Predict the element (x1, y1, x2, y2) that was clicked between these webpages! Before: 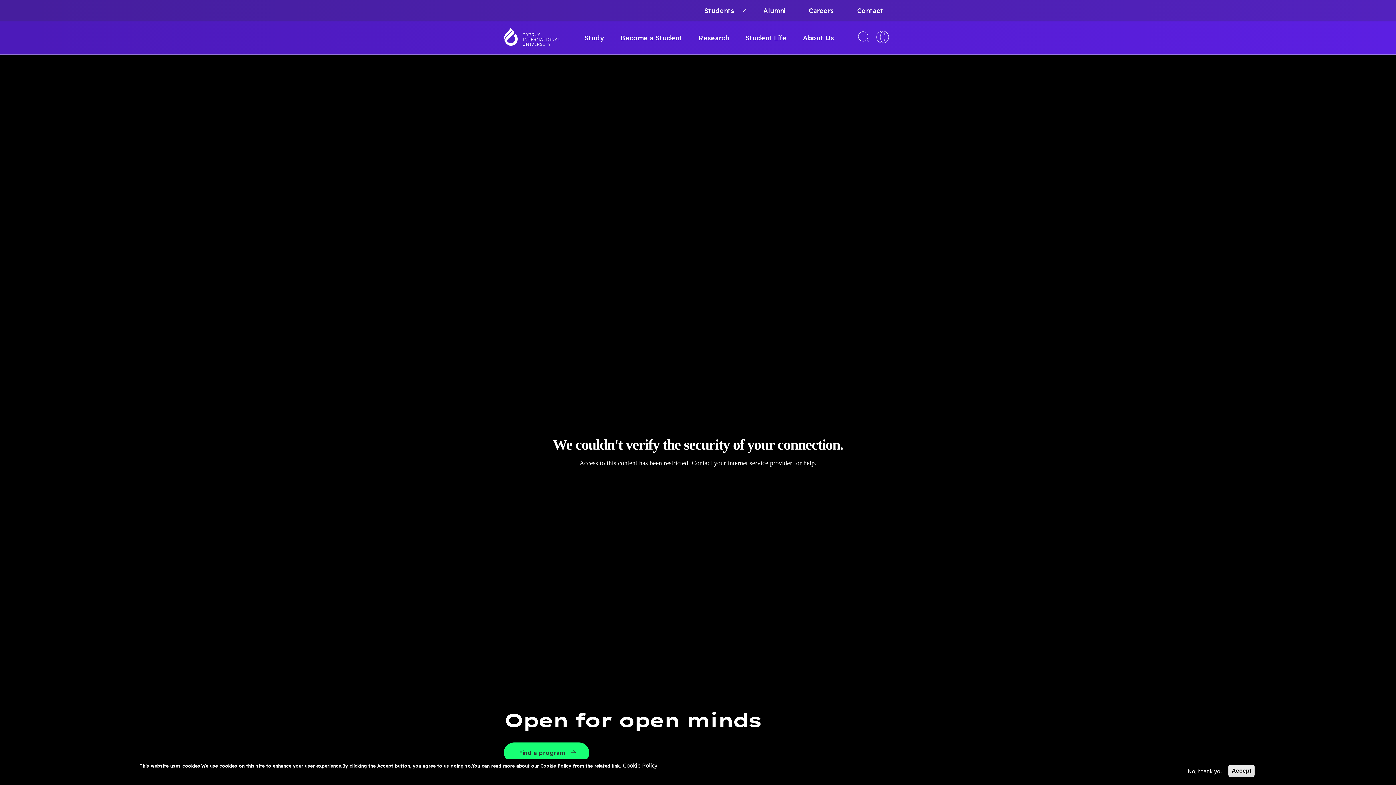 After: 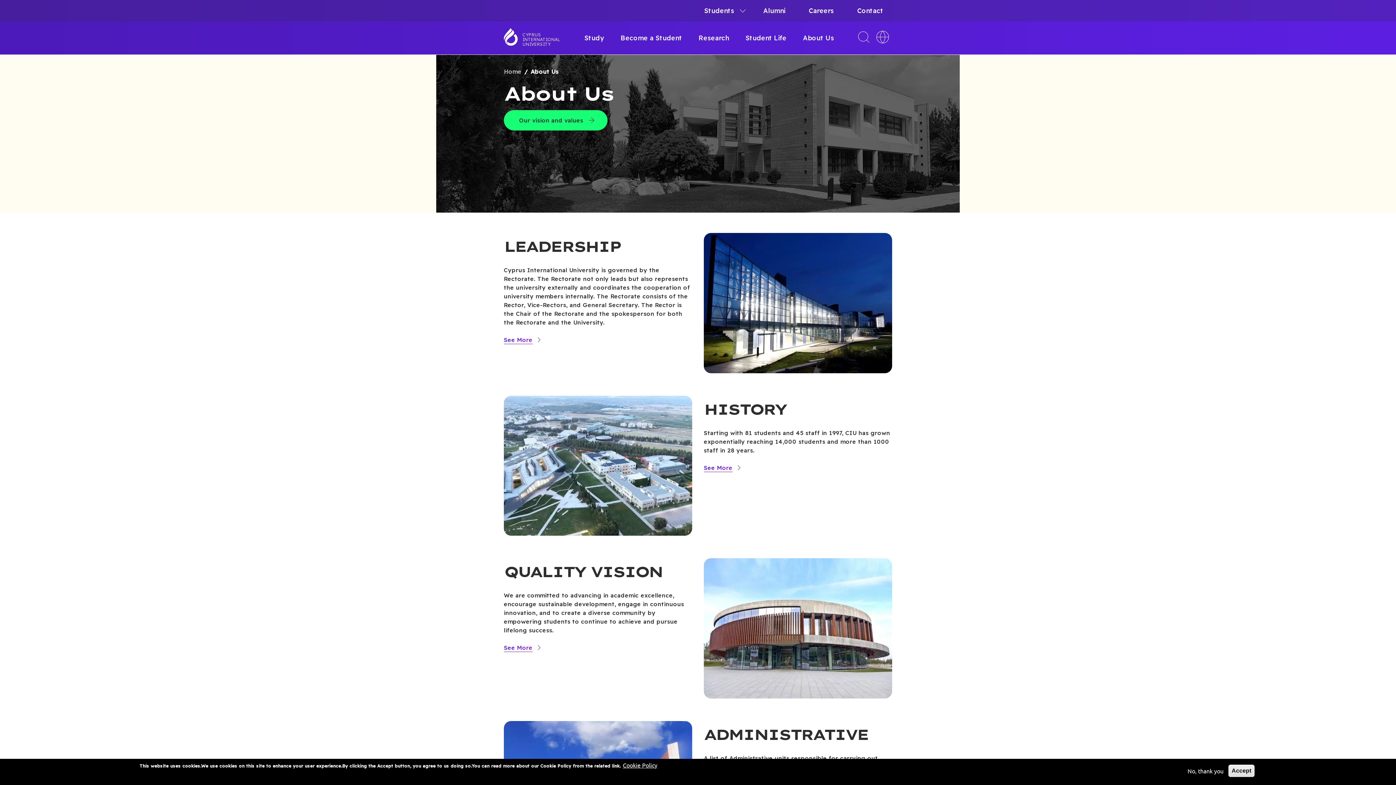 Action: bbox: (795, 21, 841, 54) label: About Us